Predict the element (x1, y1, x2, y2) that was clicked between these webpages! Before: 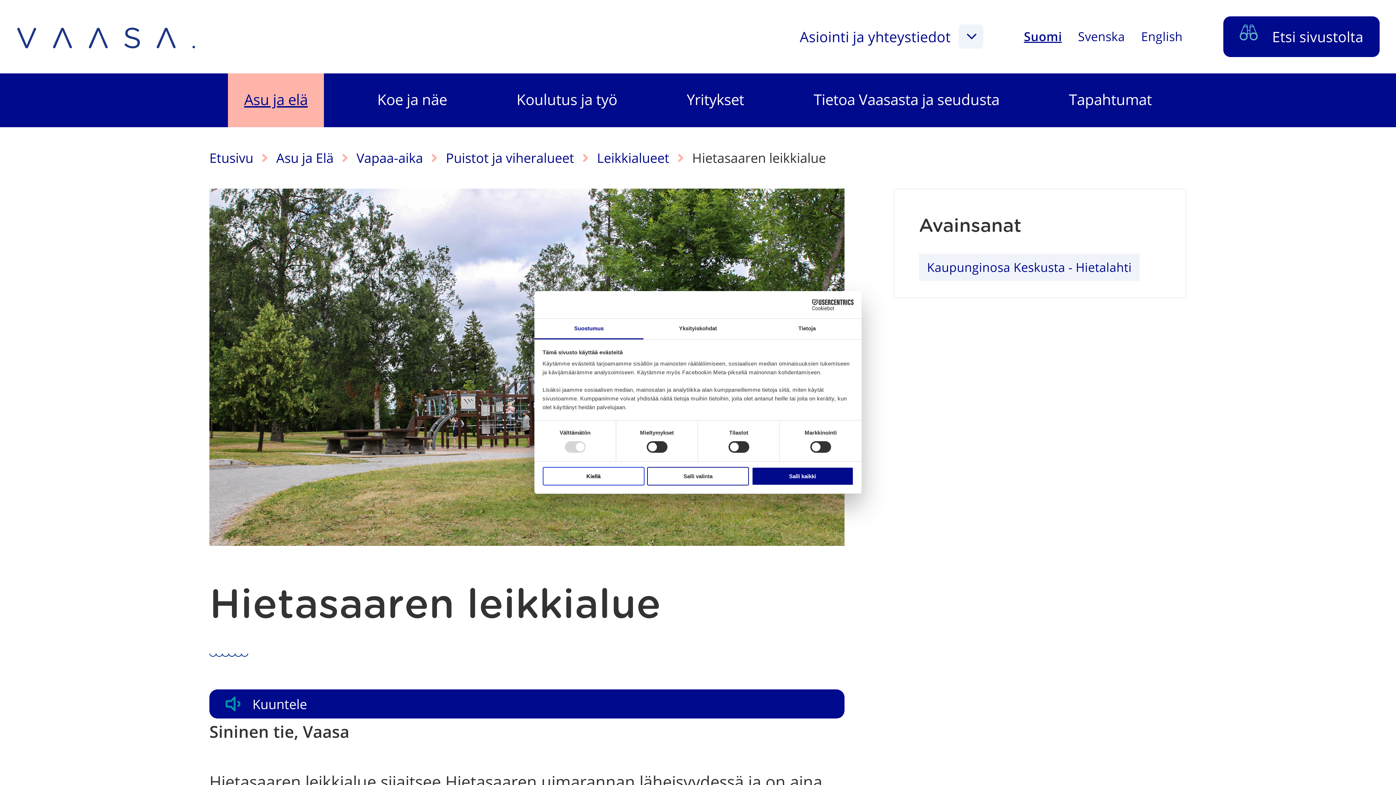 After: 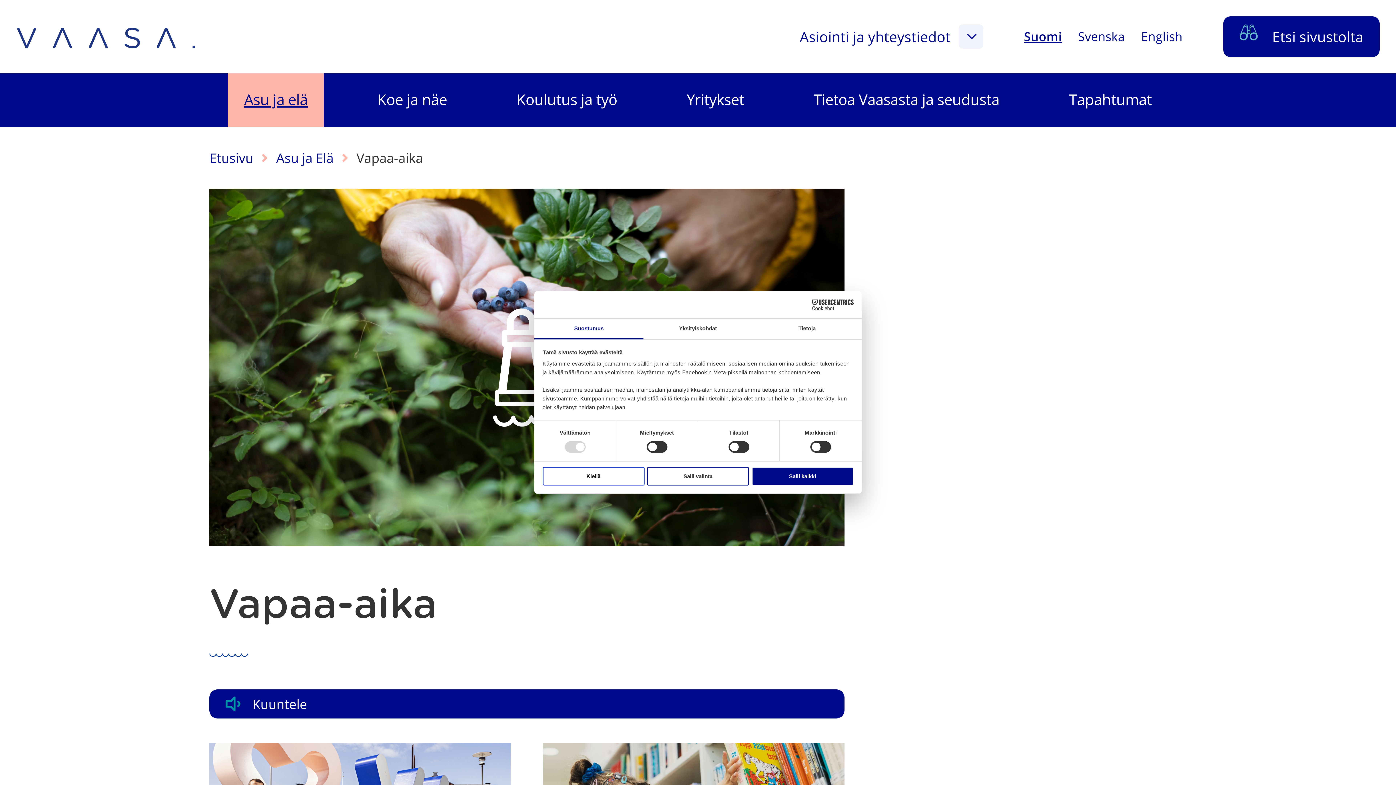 Action: label: Vapaa-aika bbox: (356, 149, 445, 166)